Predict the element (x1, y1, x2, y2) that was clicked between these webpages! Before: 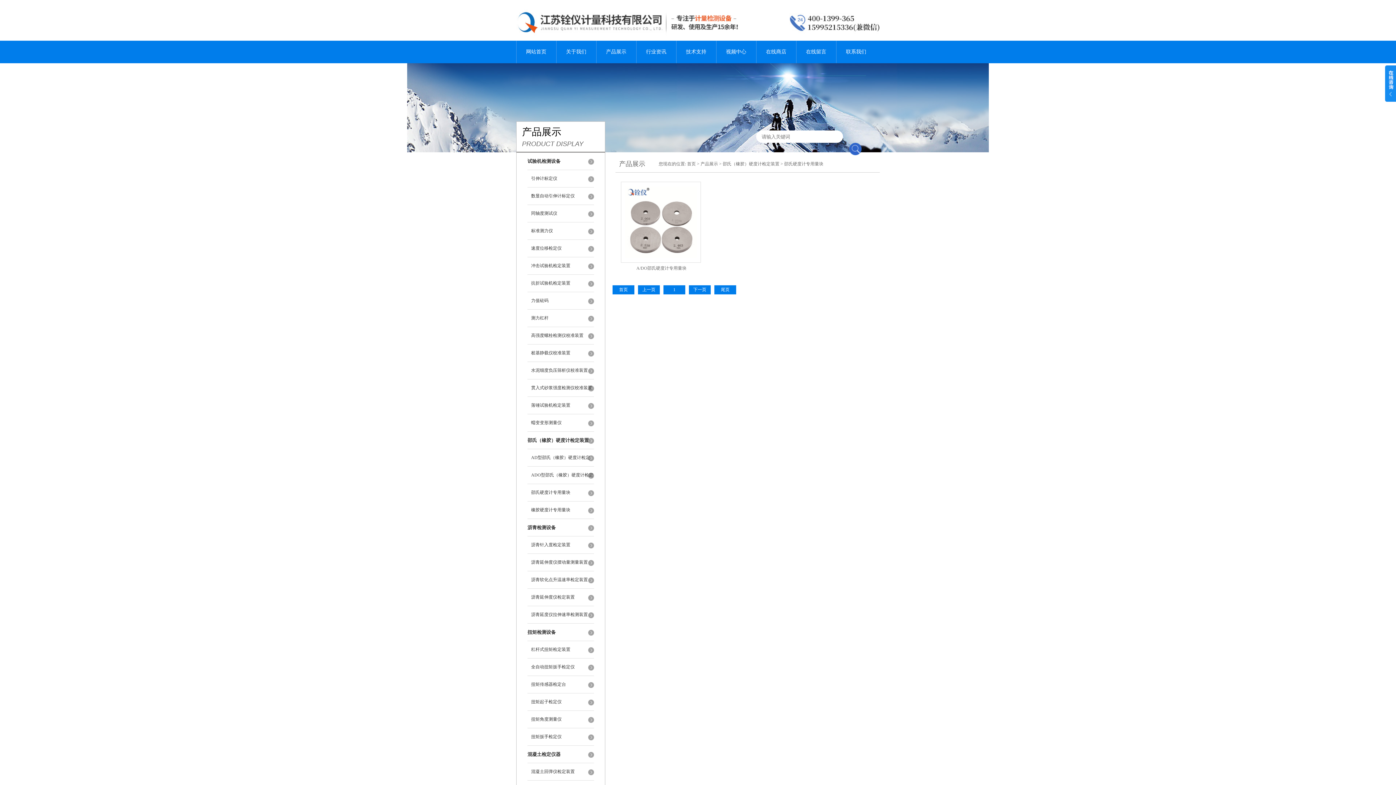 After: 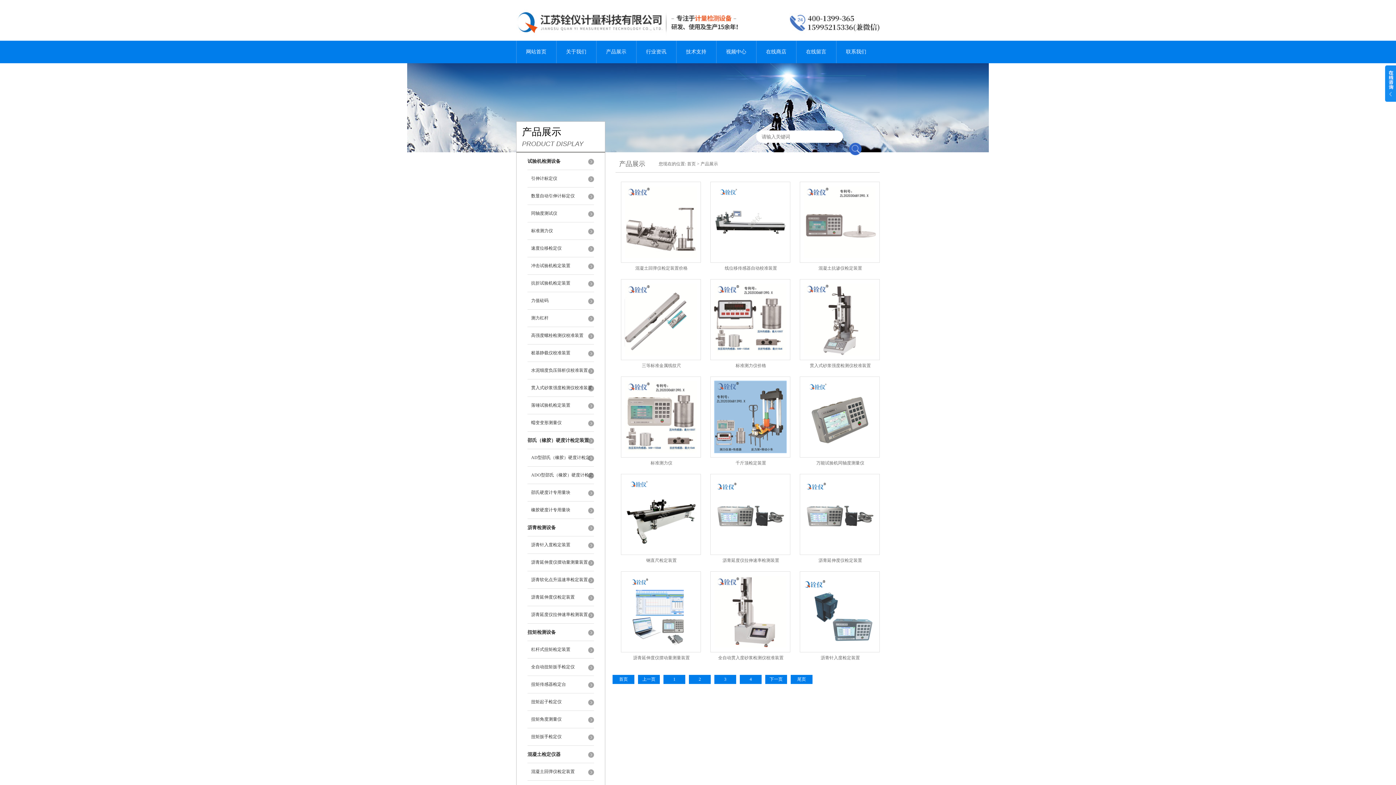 Action: label: 产品展示 bbox: (596, 40, 636, 63)